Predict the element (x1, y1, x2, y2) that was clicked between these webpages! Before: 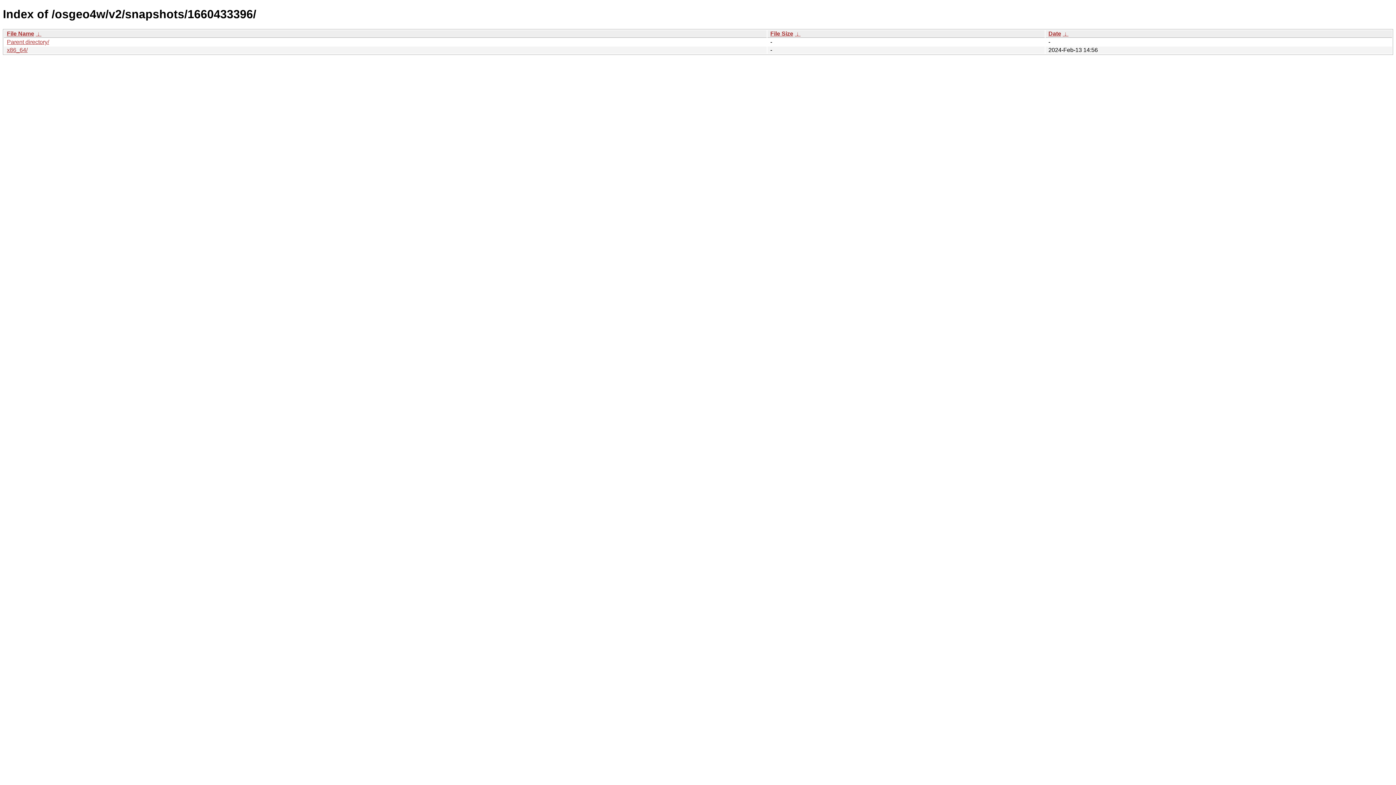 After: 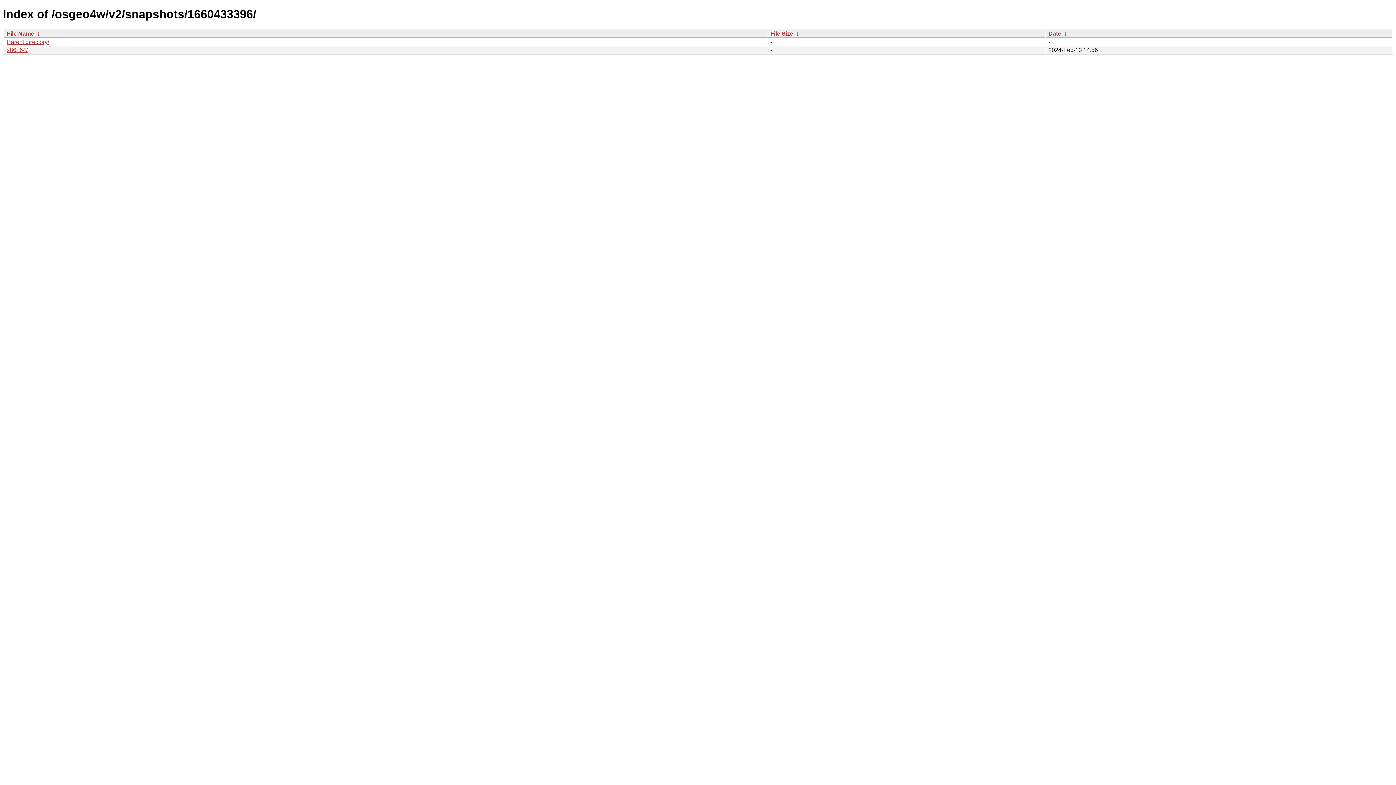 Action: label:  ↓  bbox: (1062, 30, 1068, 36)